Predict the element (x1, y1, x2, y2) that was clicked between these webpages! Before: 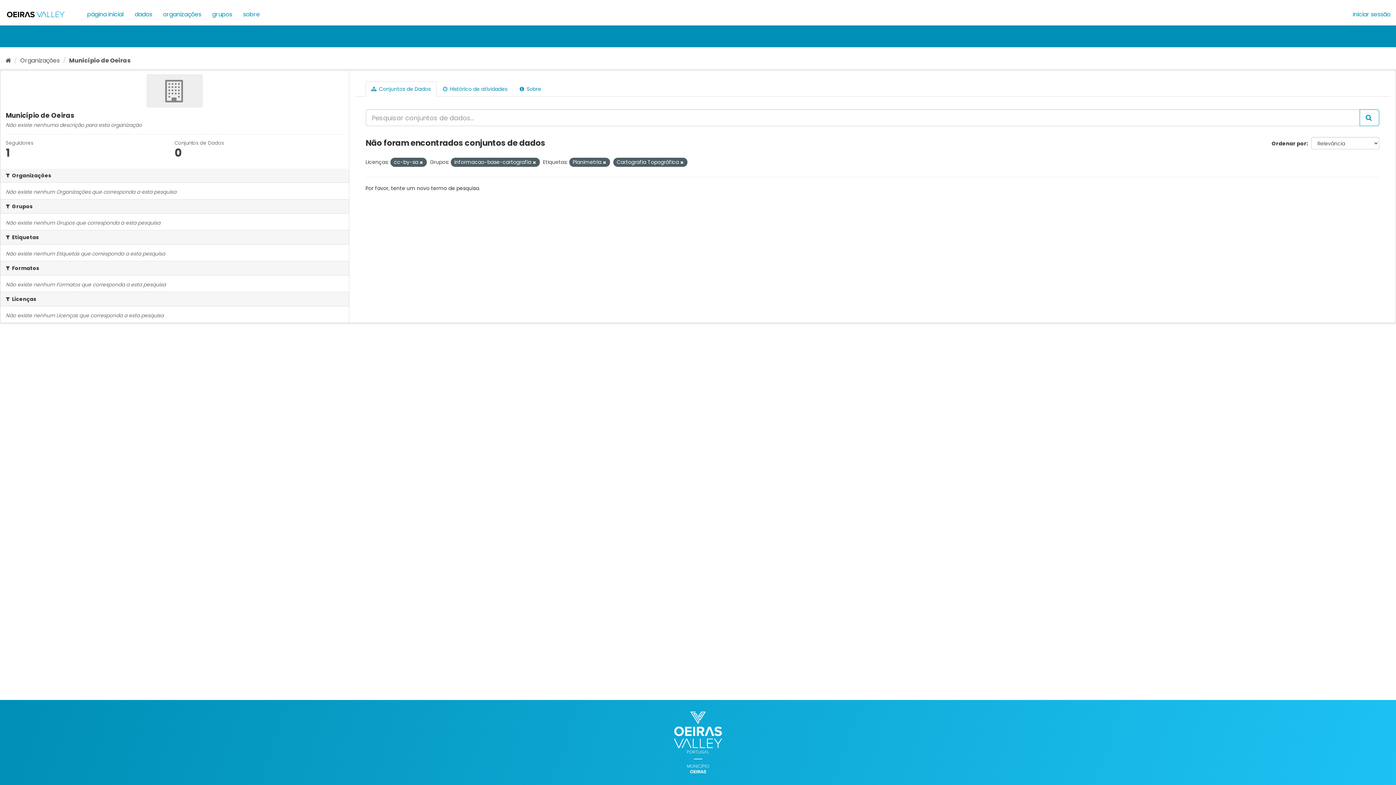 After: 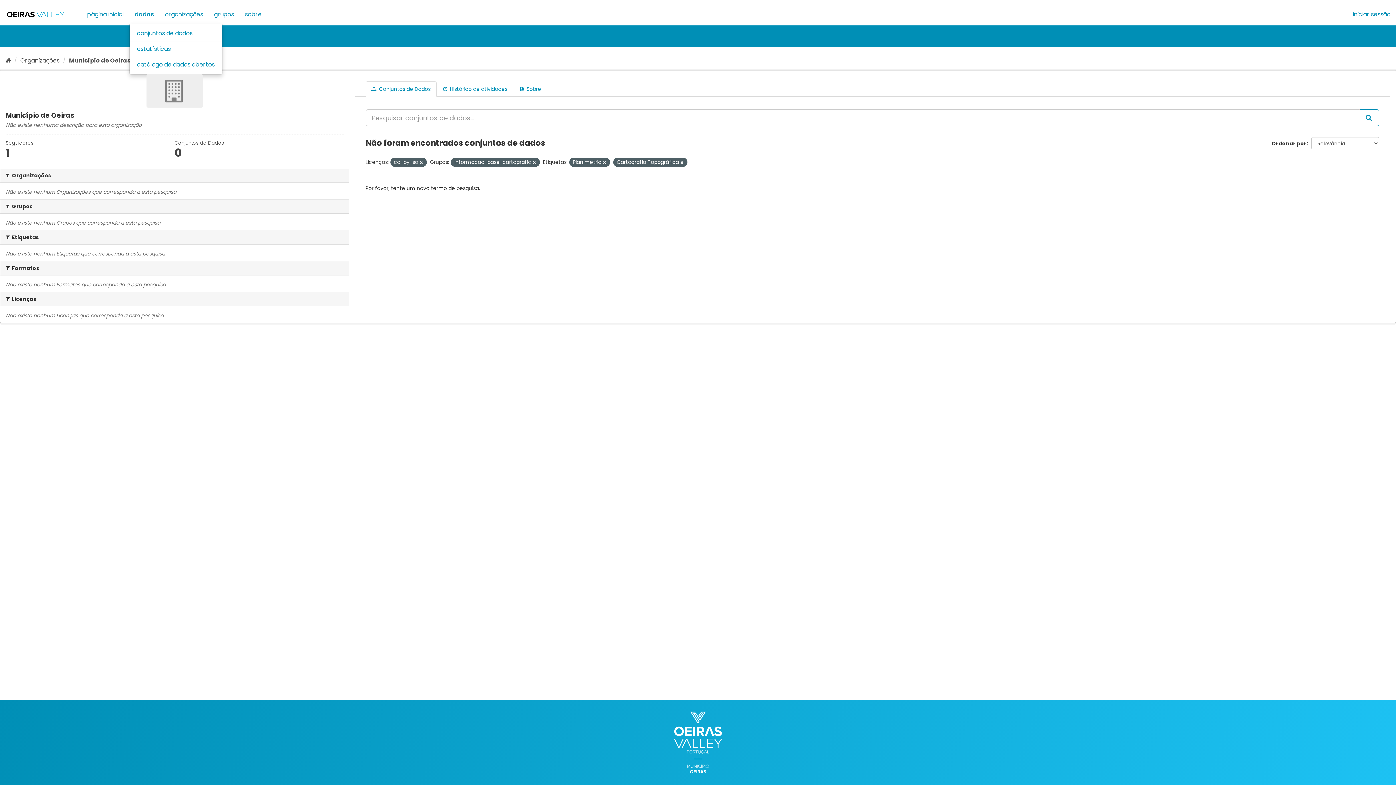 Action: label: dados bbox: (129, 5, 157, 23)